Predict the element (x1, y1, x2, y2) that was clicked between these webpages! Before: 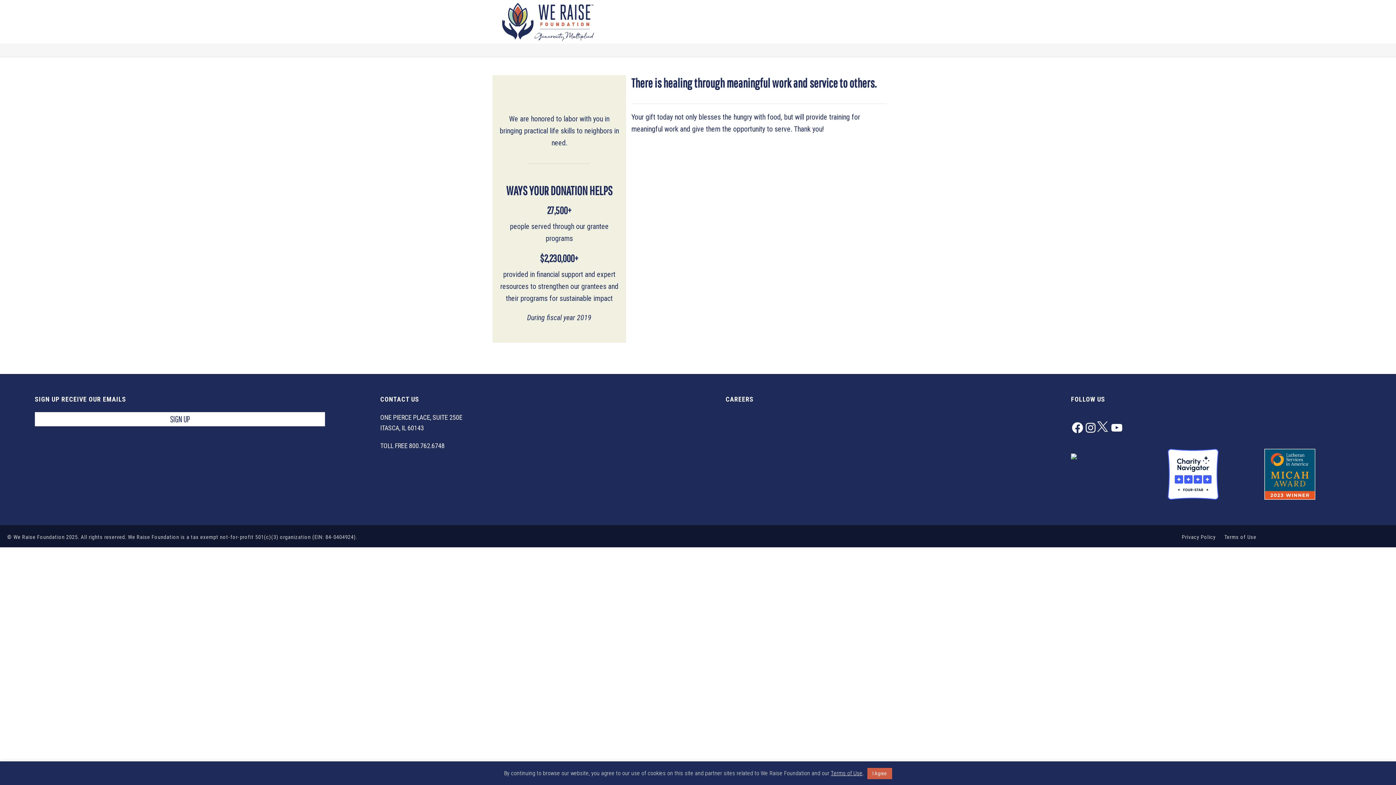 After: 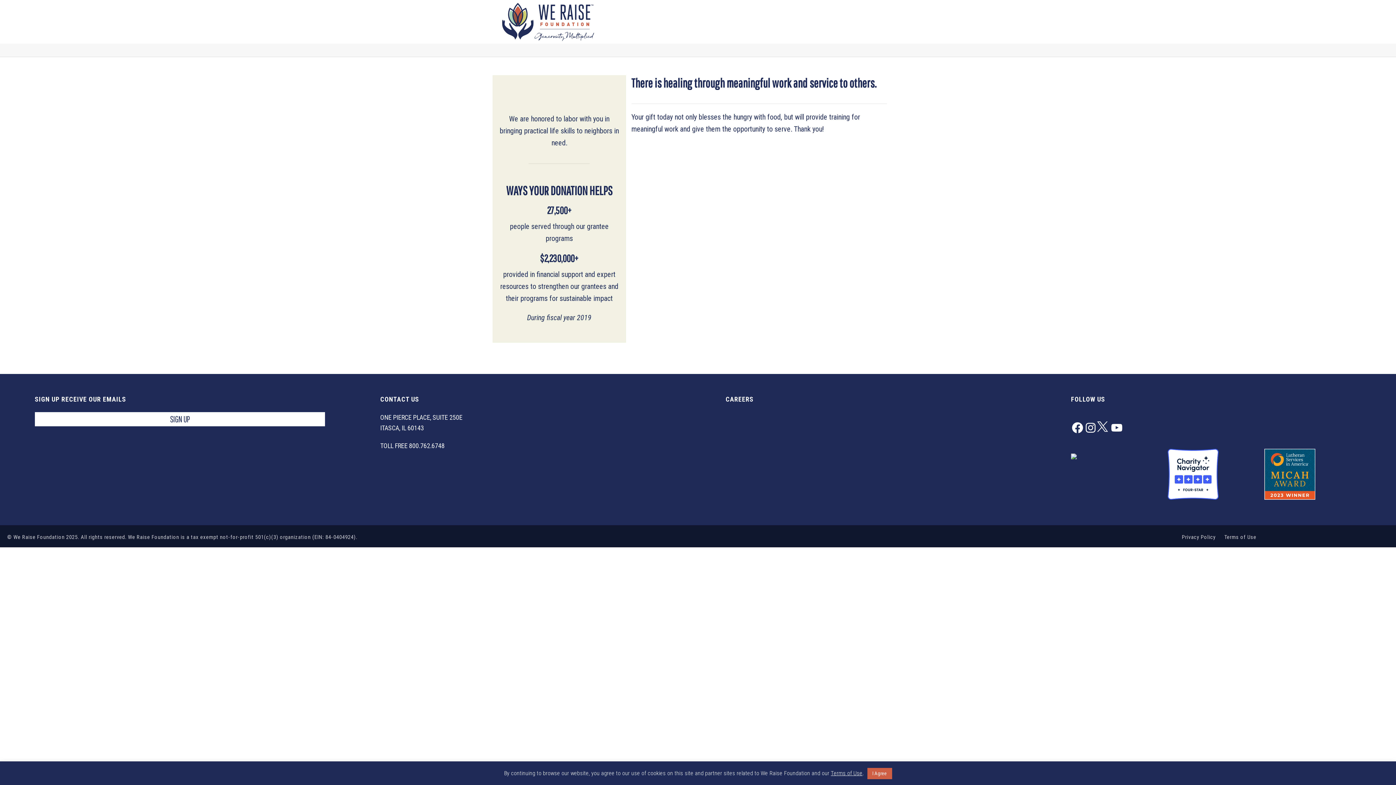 Action: bbox: (1071, 452, 1077, 460)